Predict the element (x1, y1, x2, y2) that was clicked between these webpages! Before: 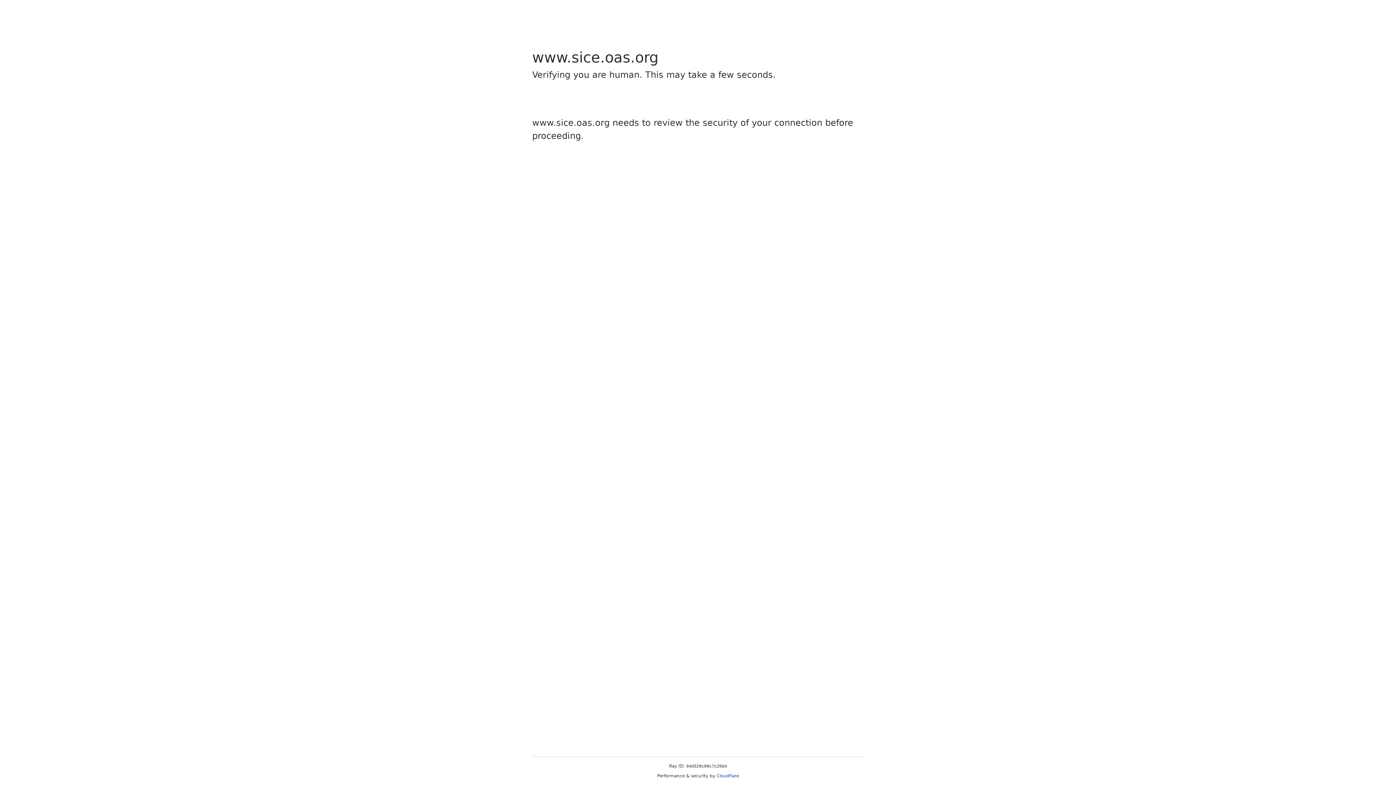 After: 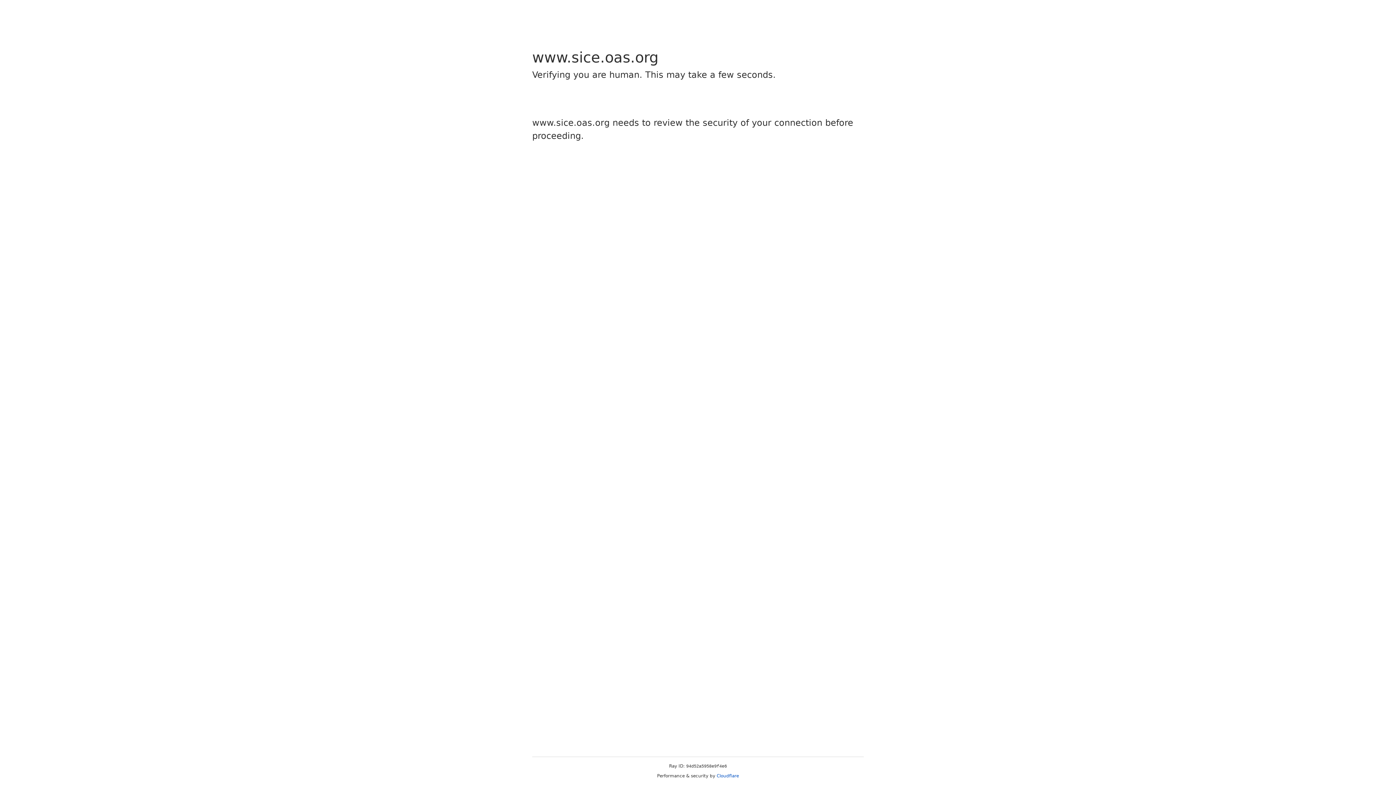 Action: label: Cloudflare bbox: (716, 773, 739, 778)